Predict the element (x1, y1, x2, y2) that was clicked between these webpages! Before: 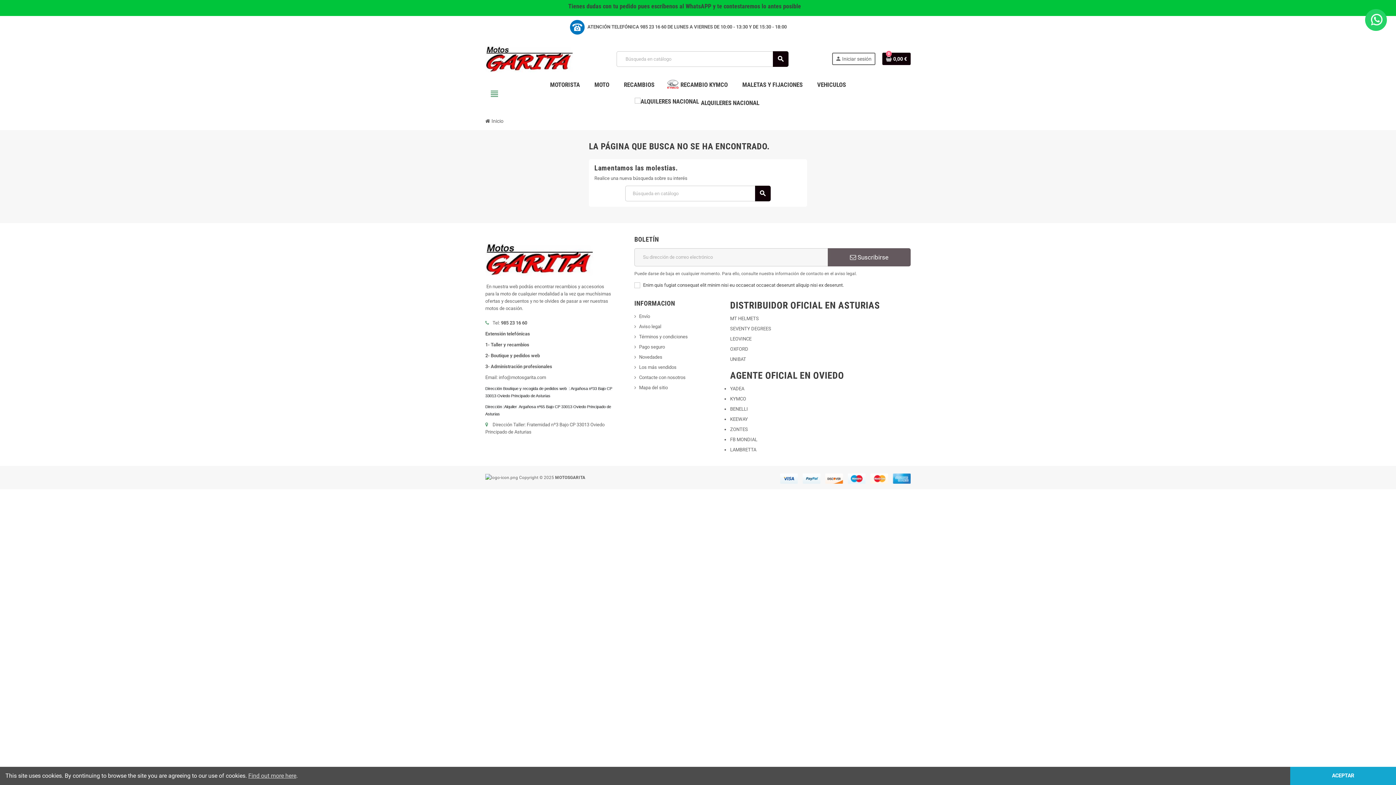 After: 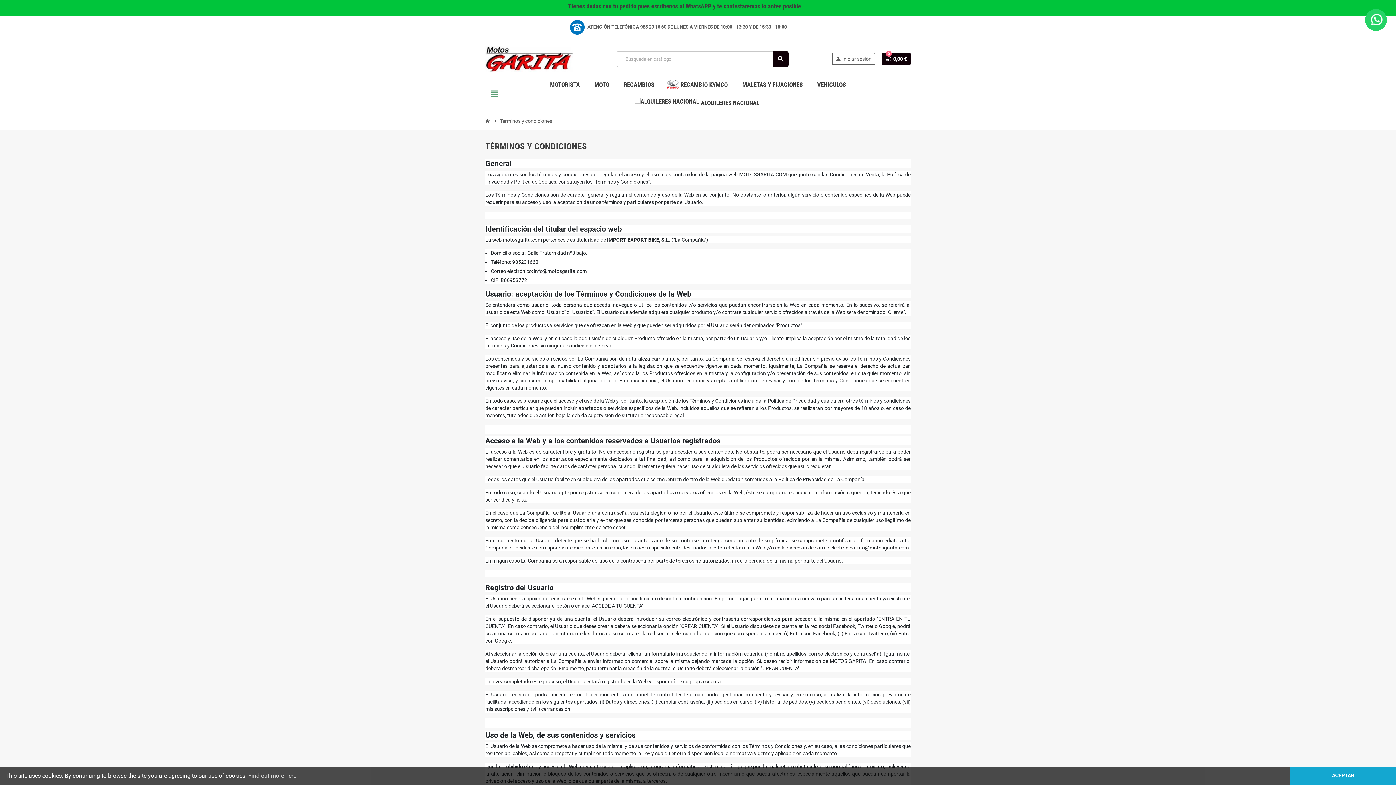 Action: label: Términos y condiciones bbox: (634, 334, 688, 339)